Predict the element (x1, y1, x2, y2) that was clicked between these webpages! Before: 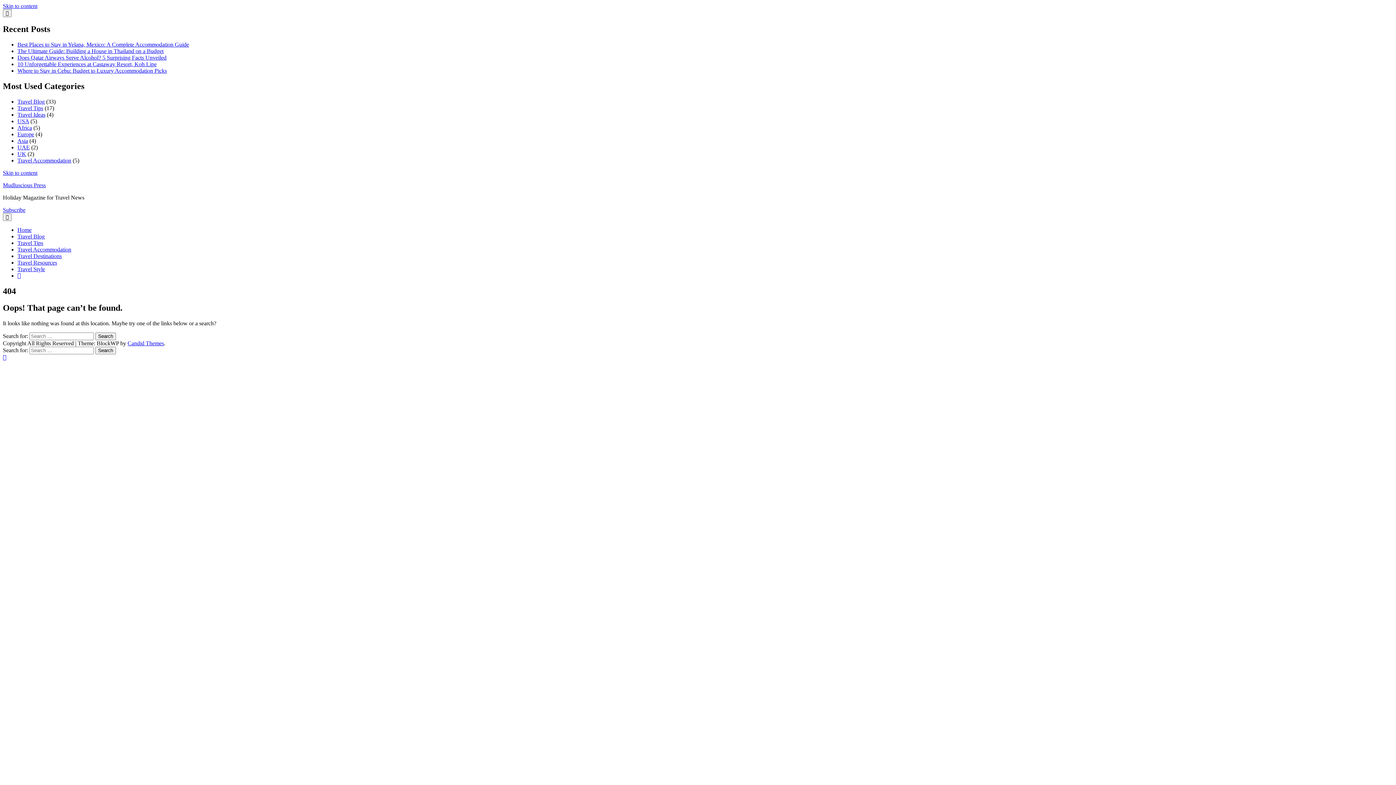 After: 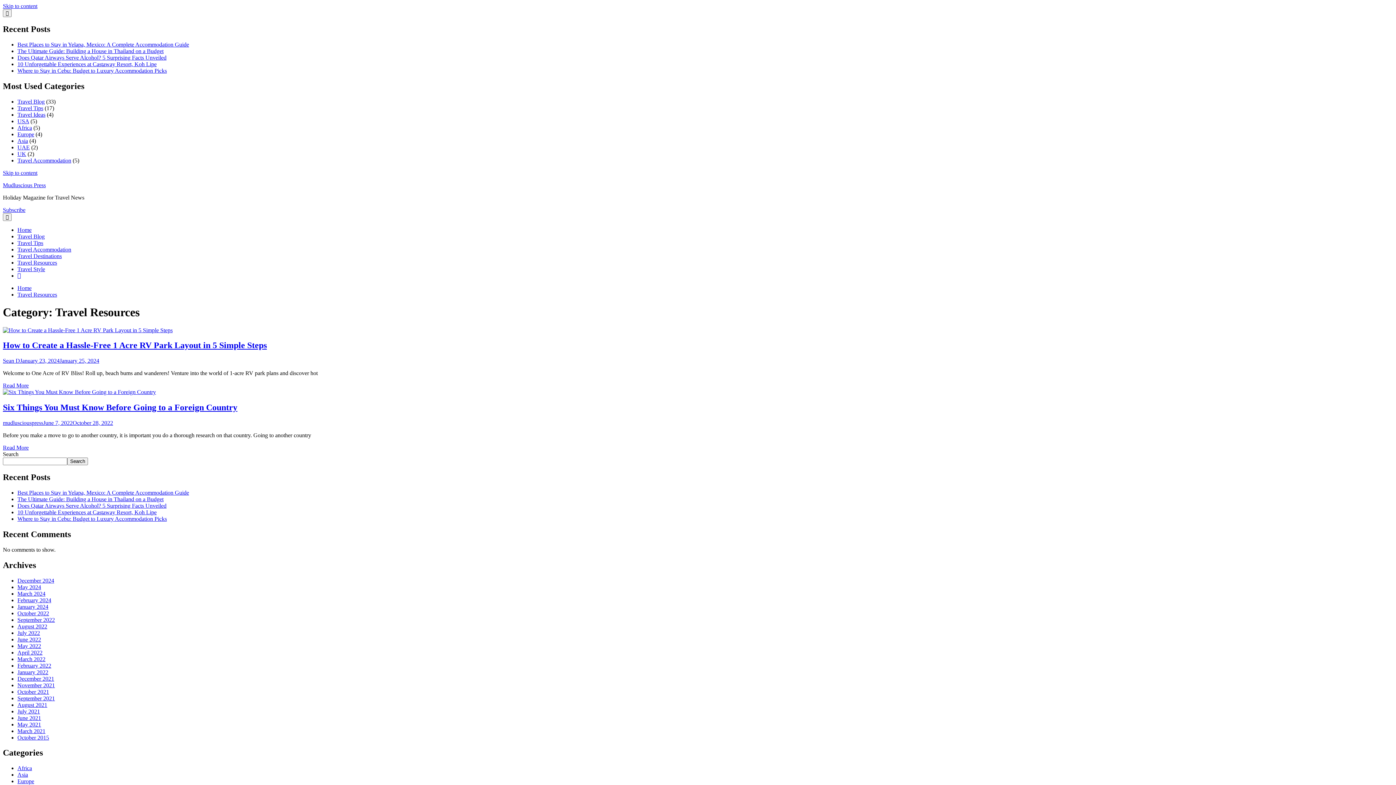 Action: label: Travel Resources bbox: (17, 259, 57, 265)